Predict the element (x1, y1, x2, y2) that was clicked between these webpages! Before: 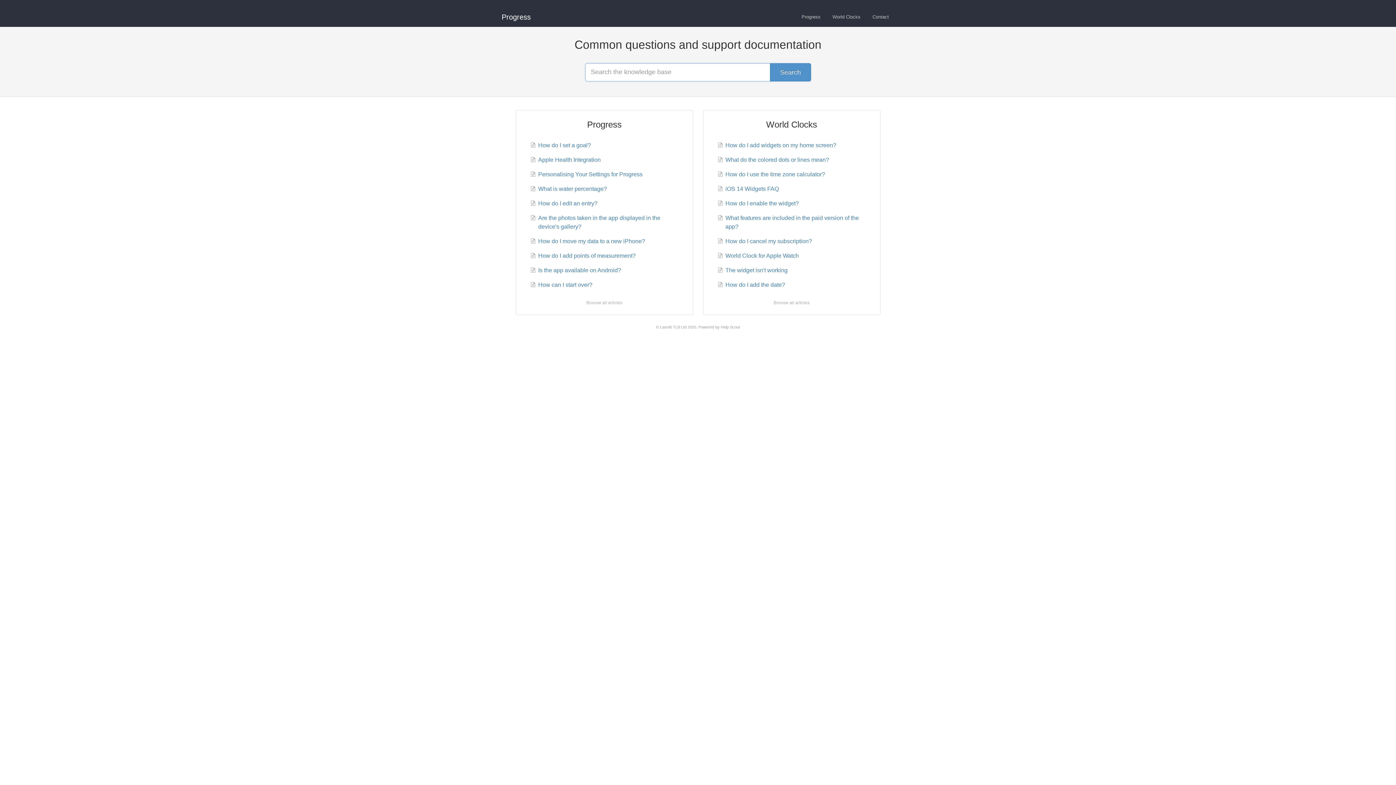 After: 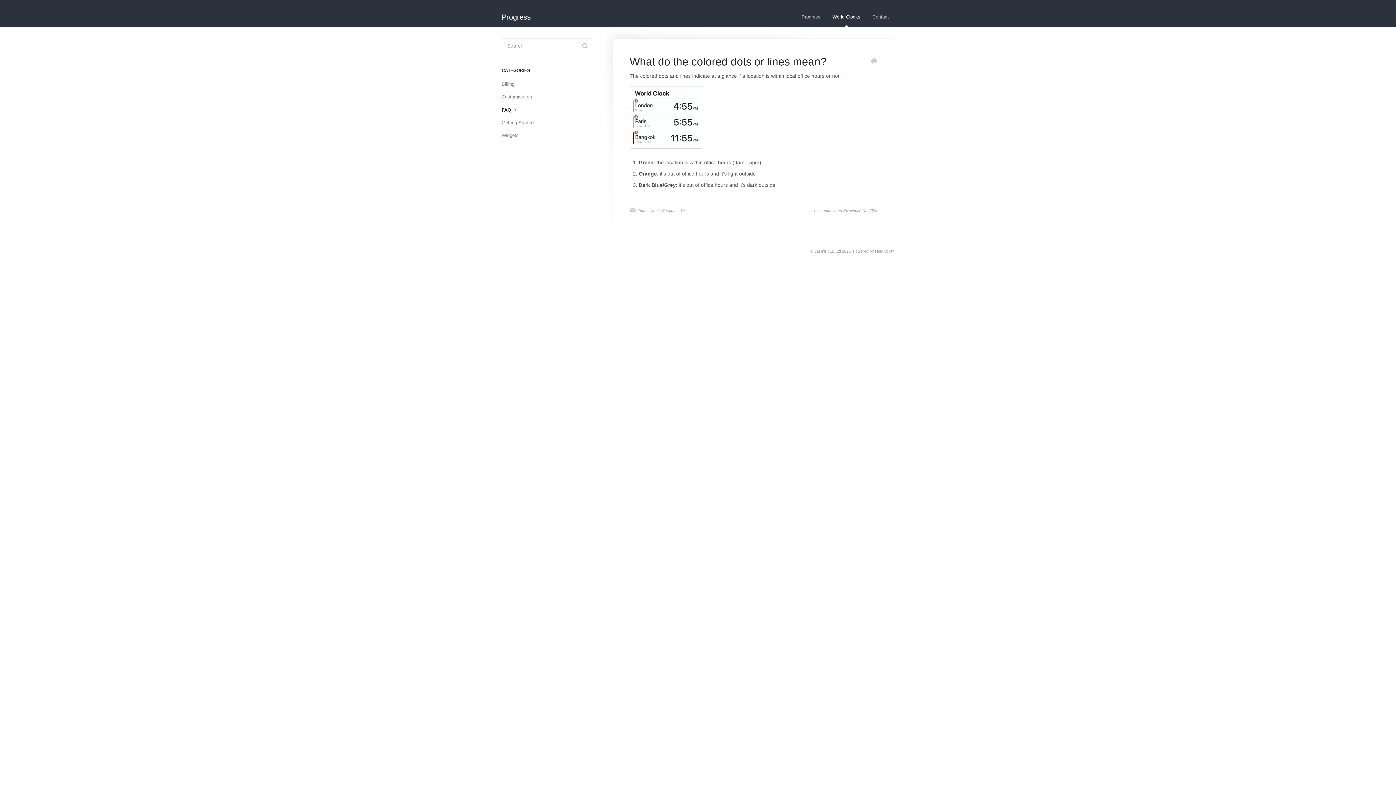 Action: label: What do the colored dots or lines mean? bbox: (717, 156, 829, 162)